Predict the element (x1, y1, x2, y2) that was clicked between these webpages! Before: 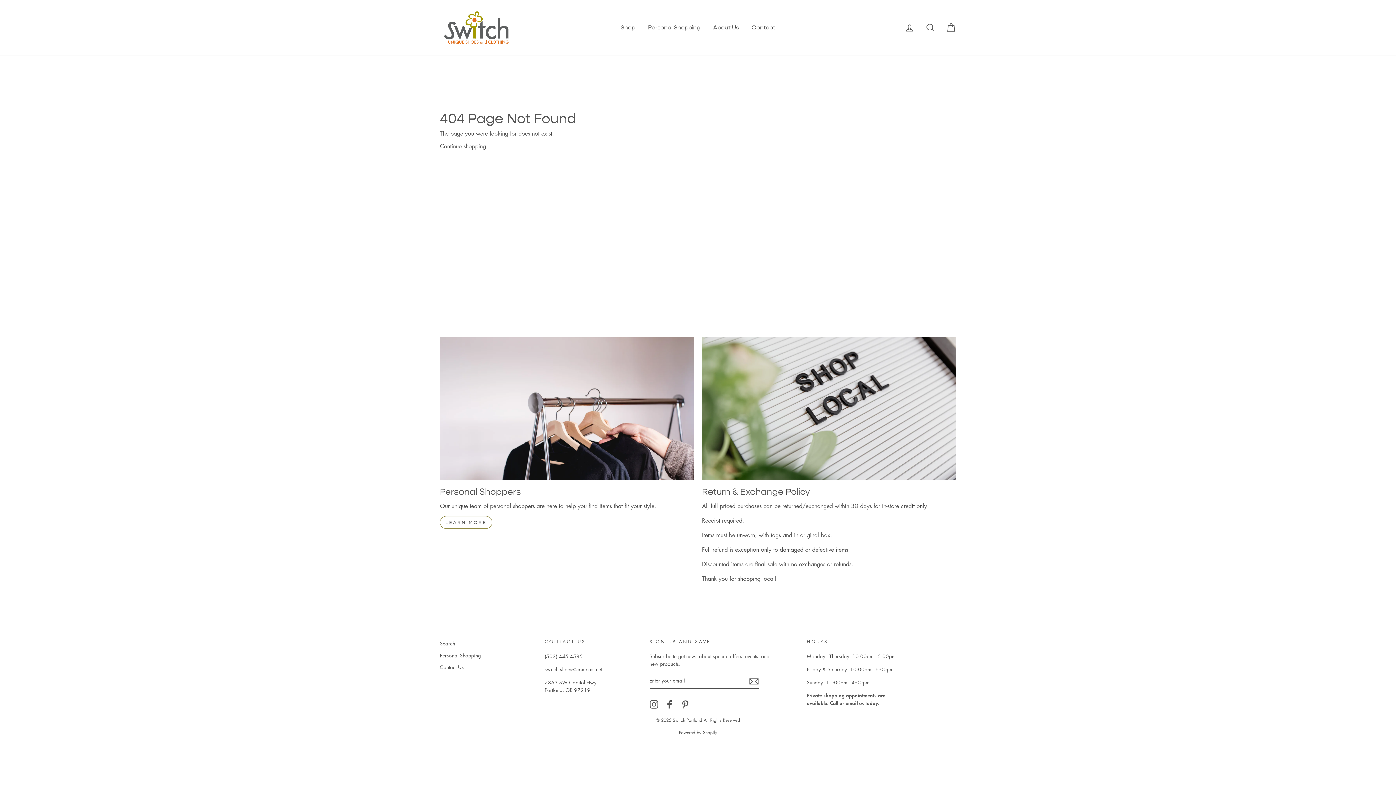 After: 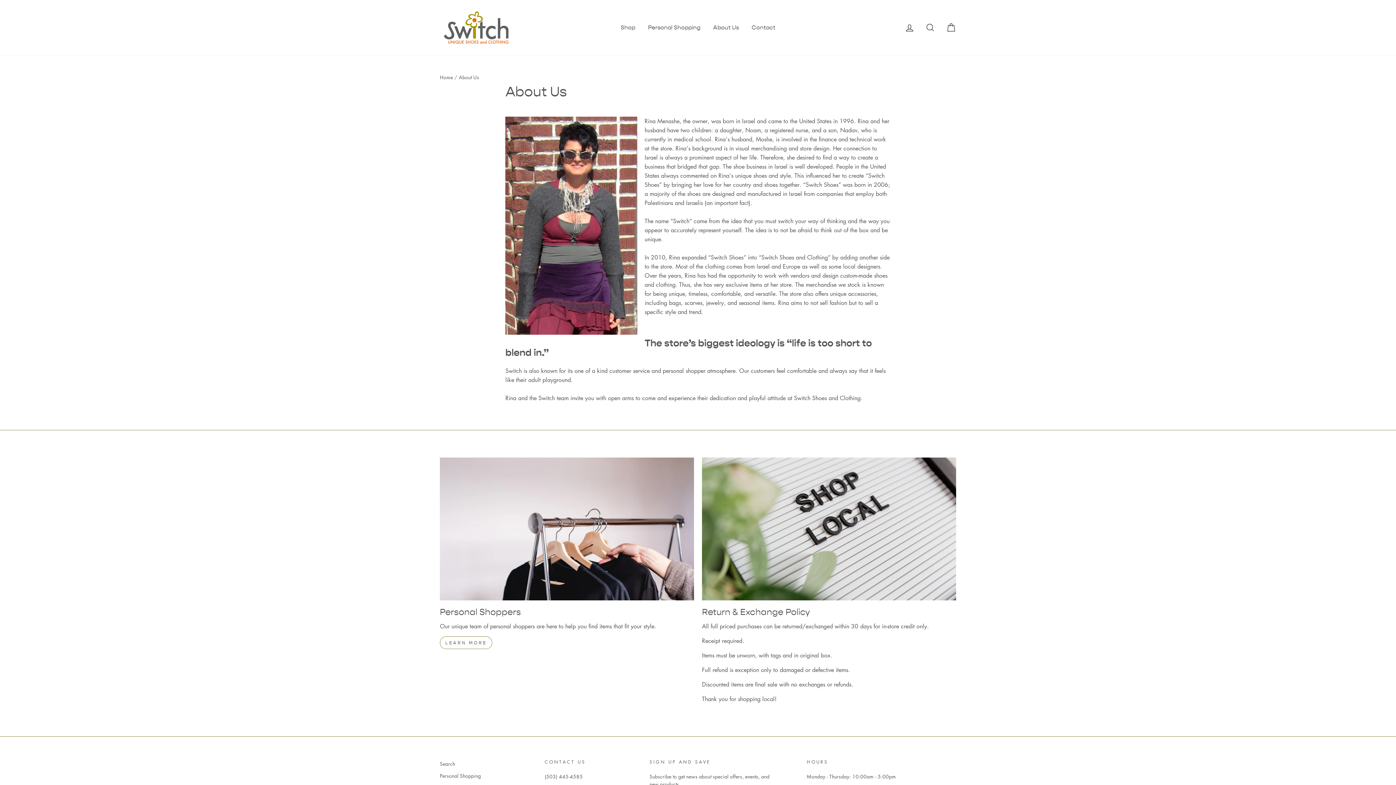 Action: label: About Us bbox: (707, 22, 744, 33)